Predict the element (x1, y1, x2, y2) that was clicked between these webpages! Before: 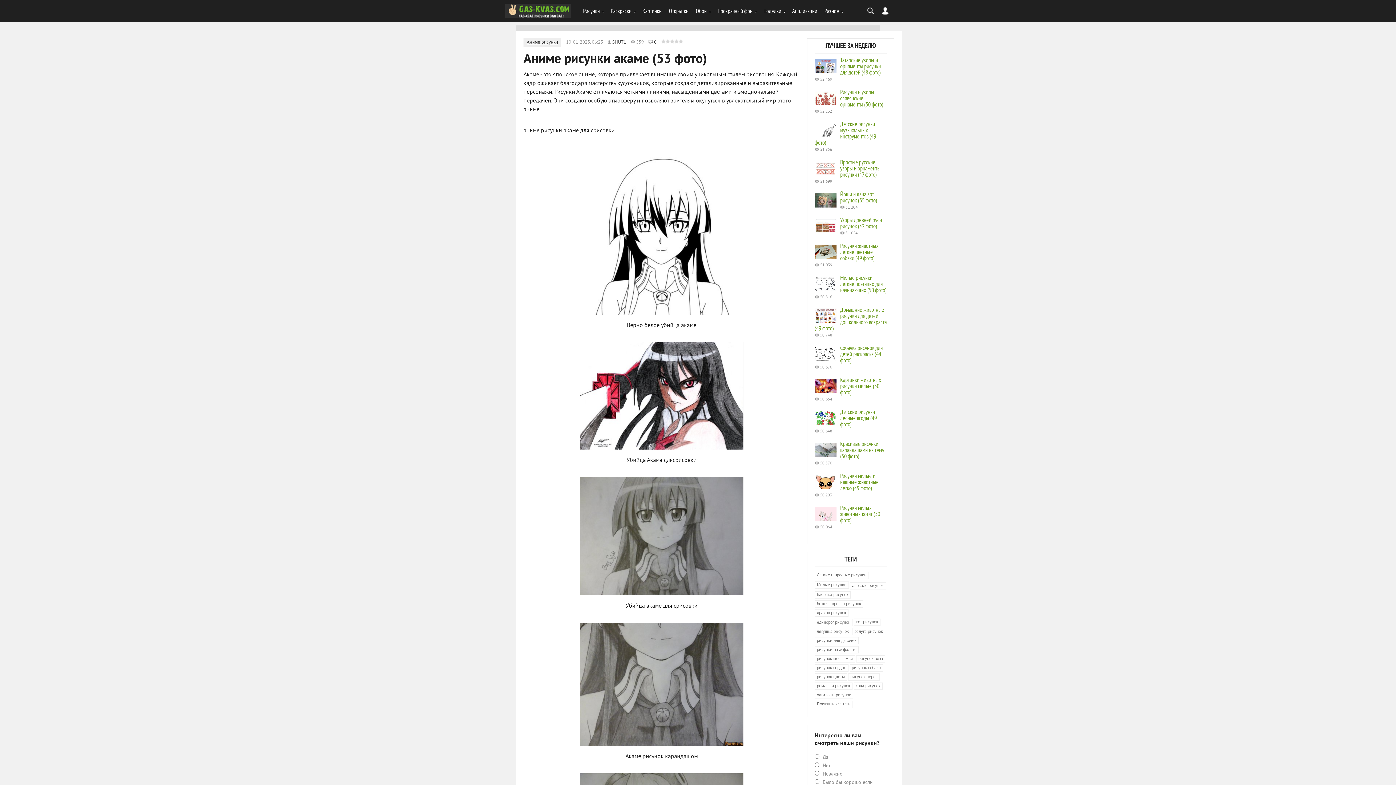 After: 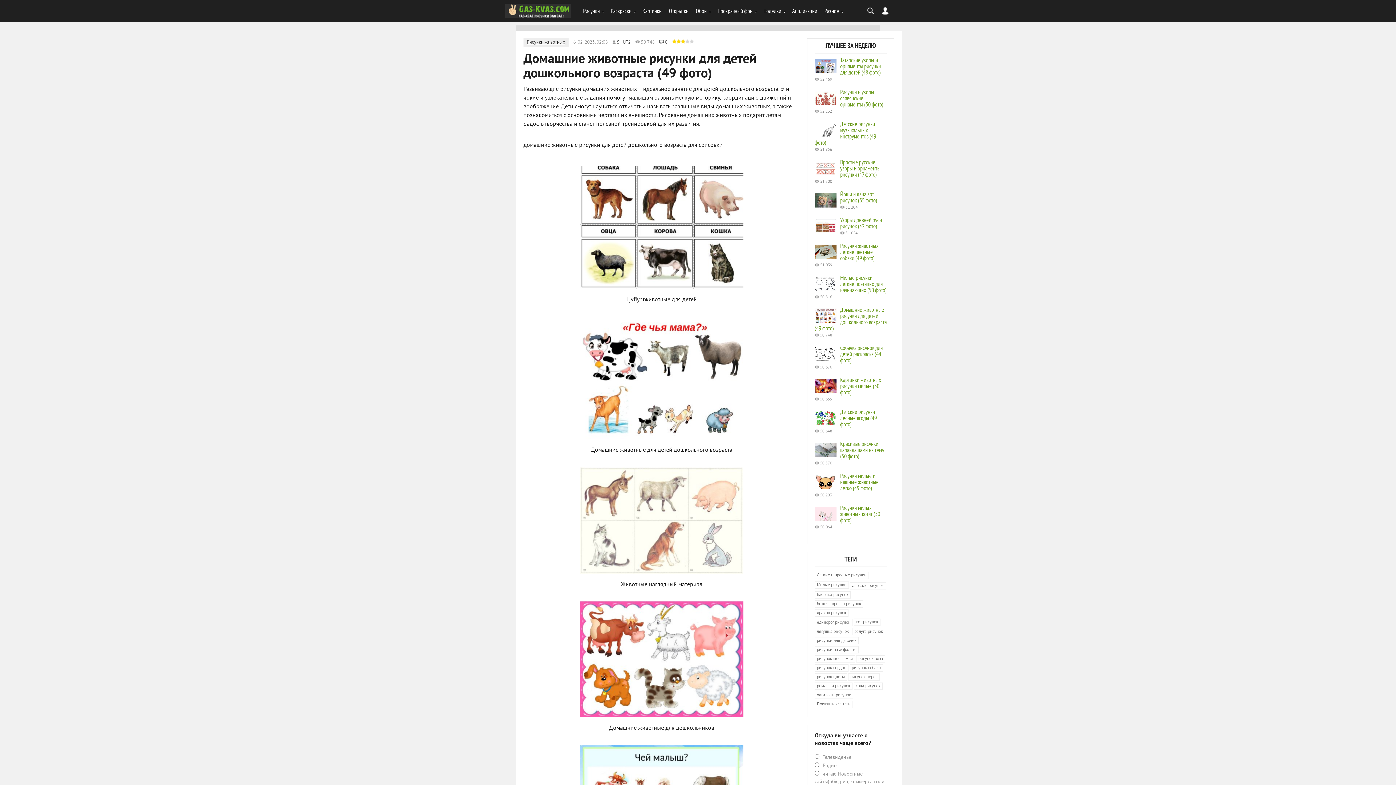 Action: bbox: (814, 306, 886, 332) label: Домашние животные рисунки для детей дошкольного возраста (49 фото)